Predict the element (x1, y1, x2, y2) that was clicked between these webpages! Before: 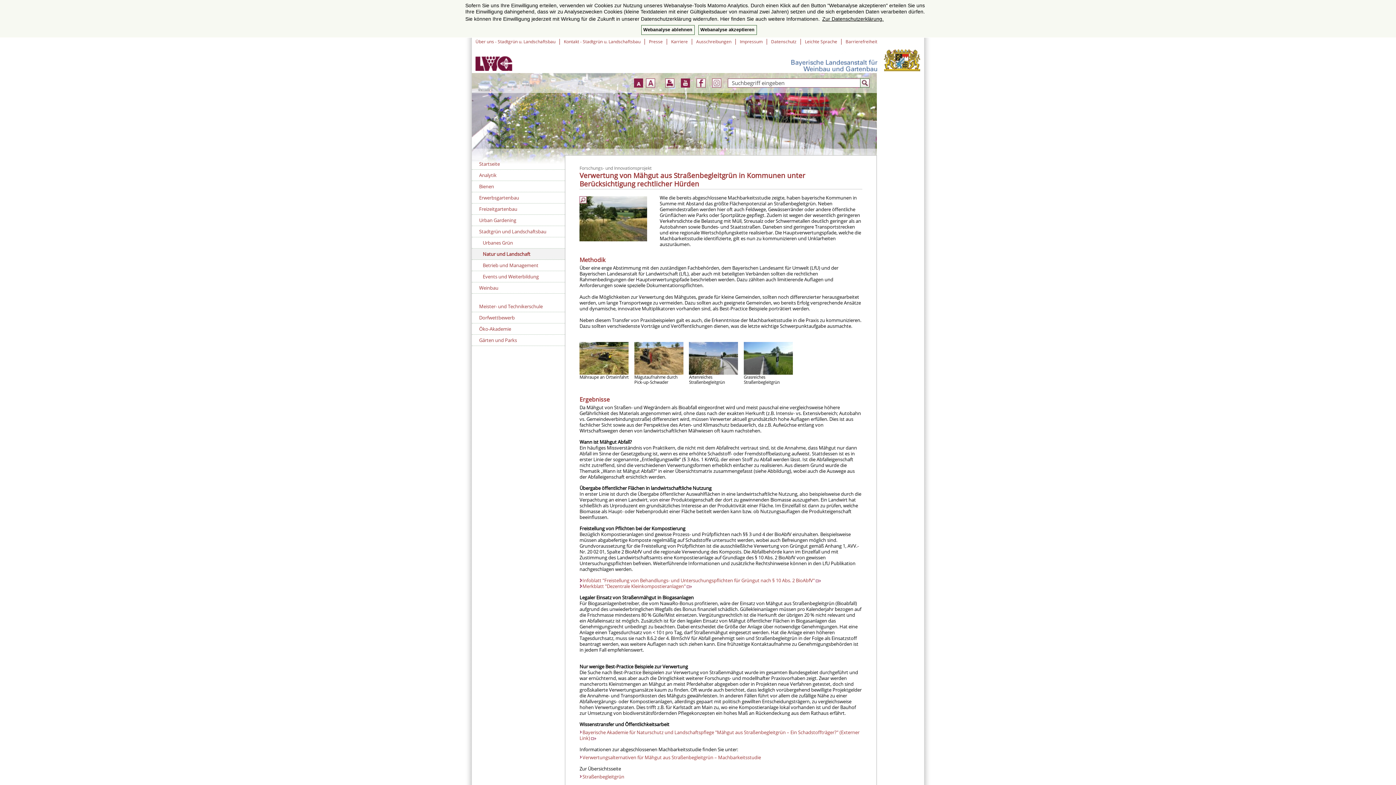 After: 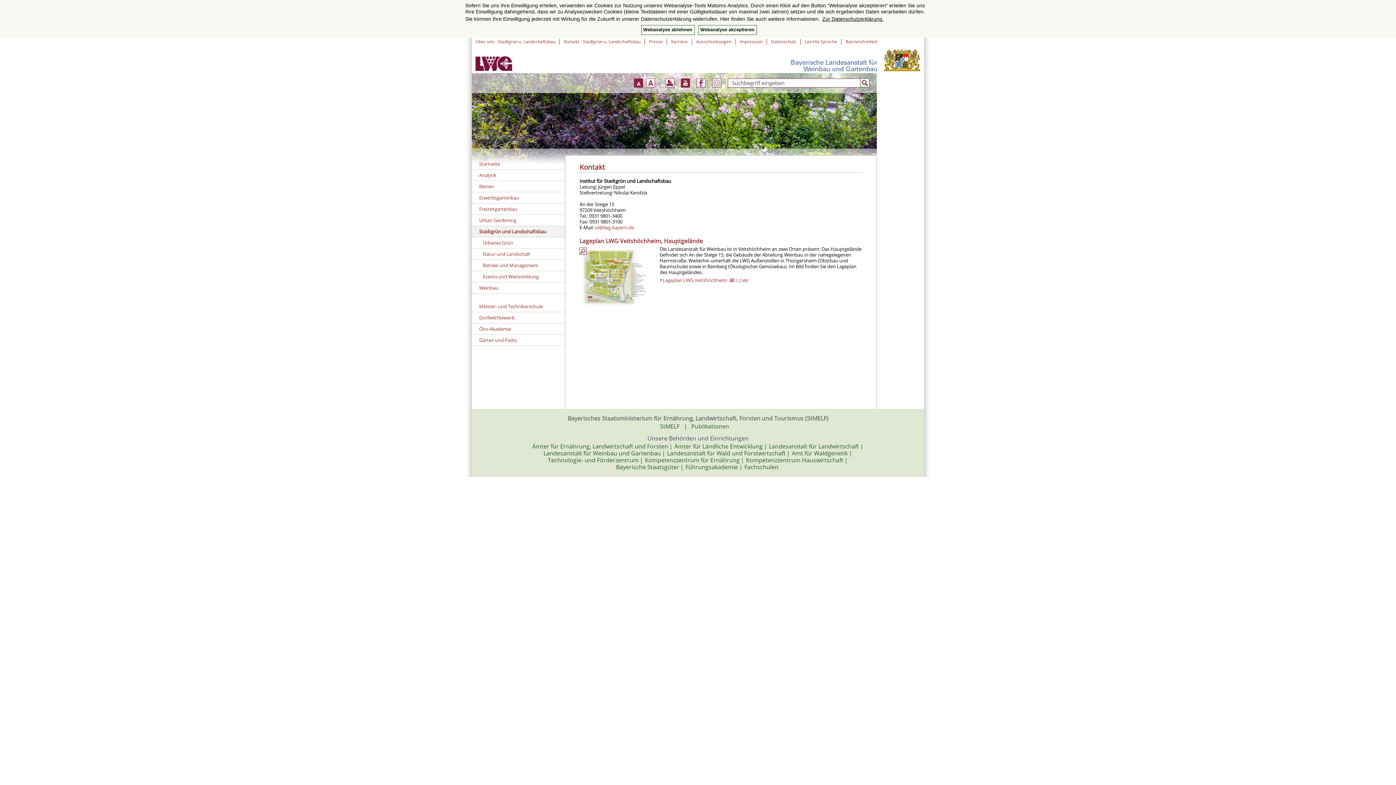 Action: label: Kontakt - Stadtgrün u. Landschaftsbau bbox: (564, 38, 640, 44)